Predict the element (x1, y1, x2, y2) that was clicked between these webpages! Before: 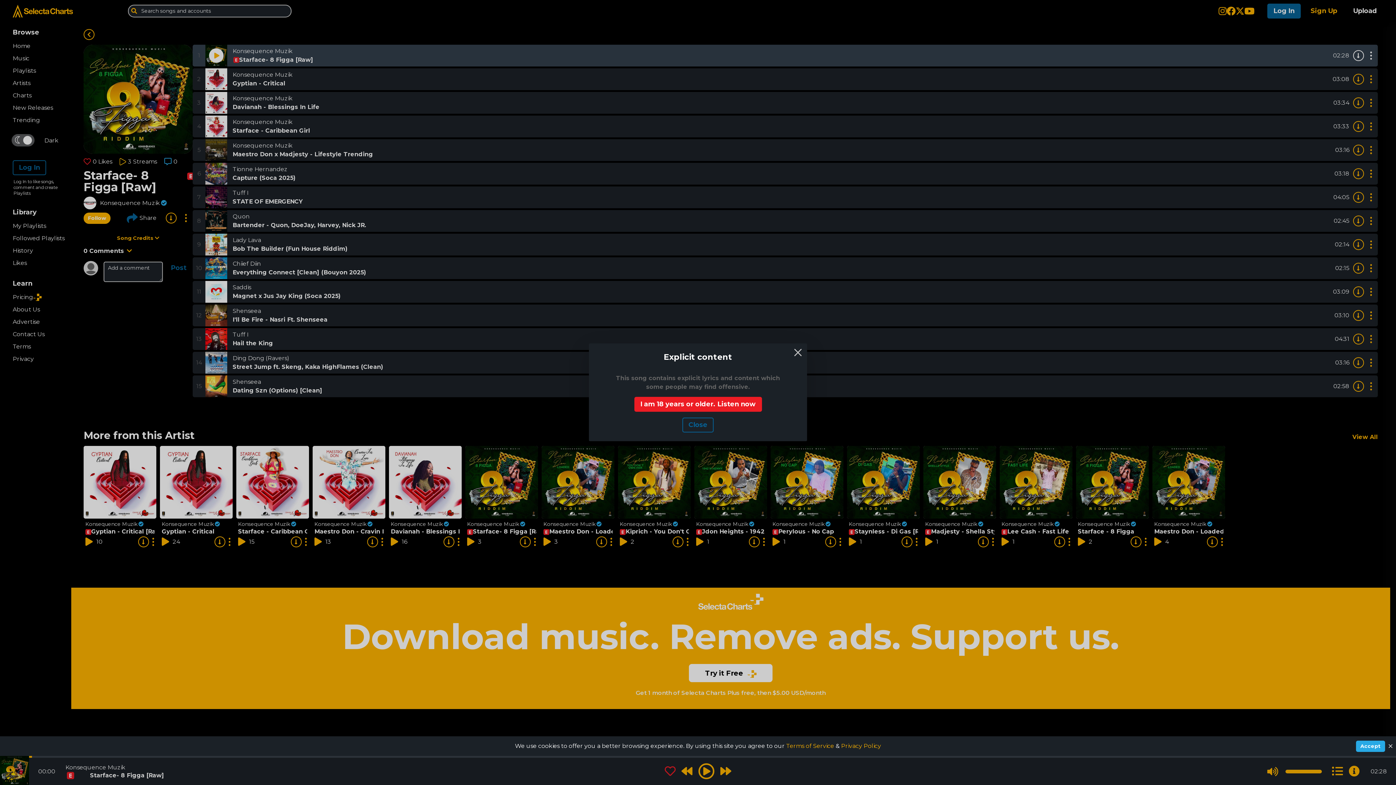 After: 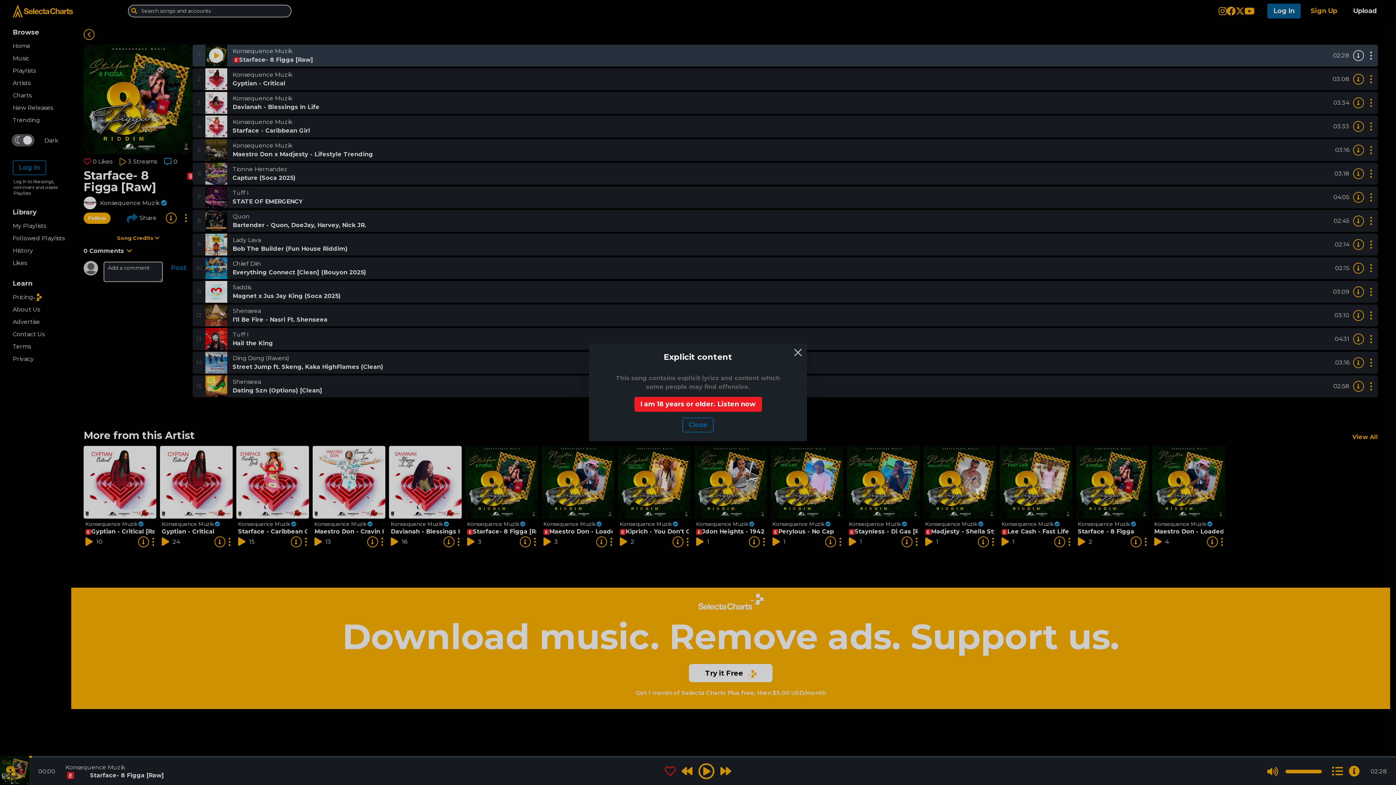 Action: bbox: (1356, 740, 1385, 752) label: Accept